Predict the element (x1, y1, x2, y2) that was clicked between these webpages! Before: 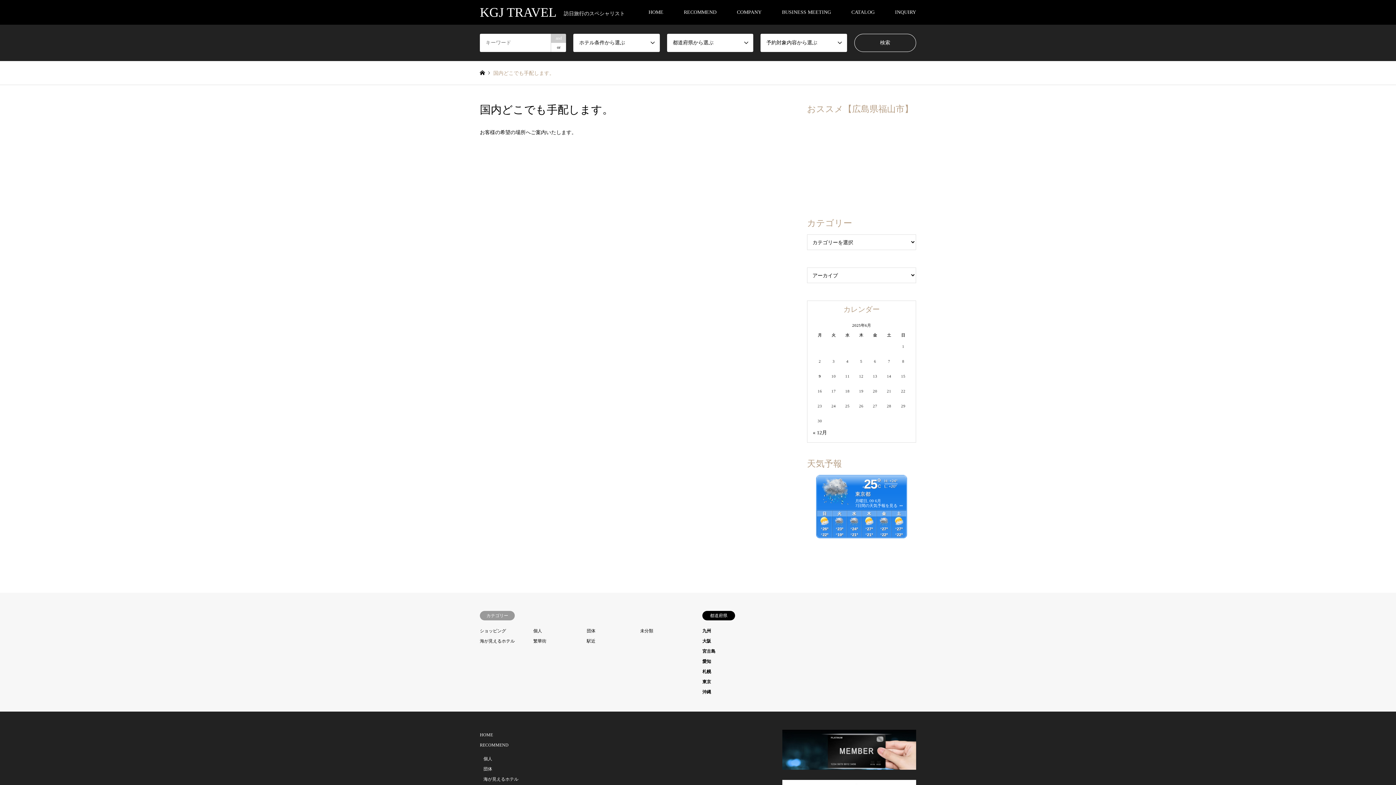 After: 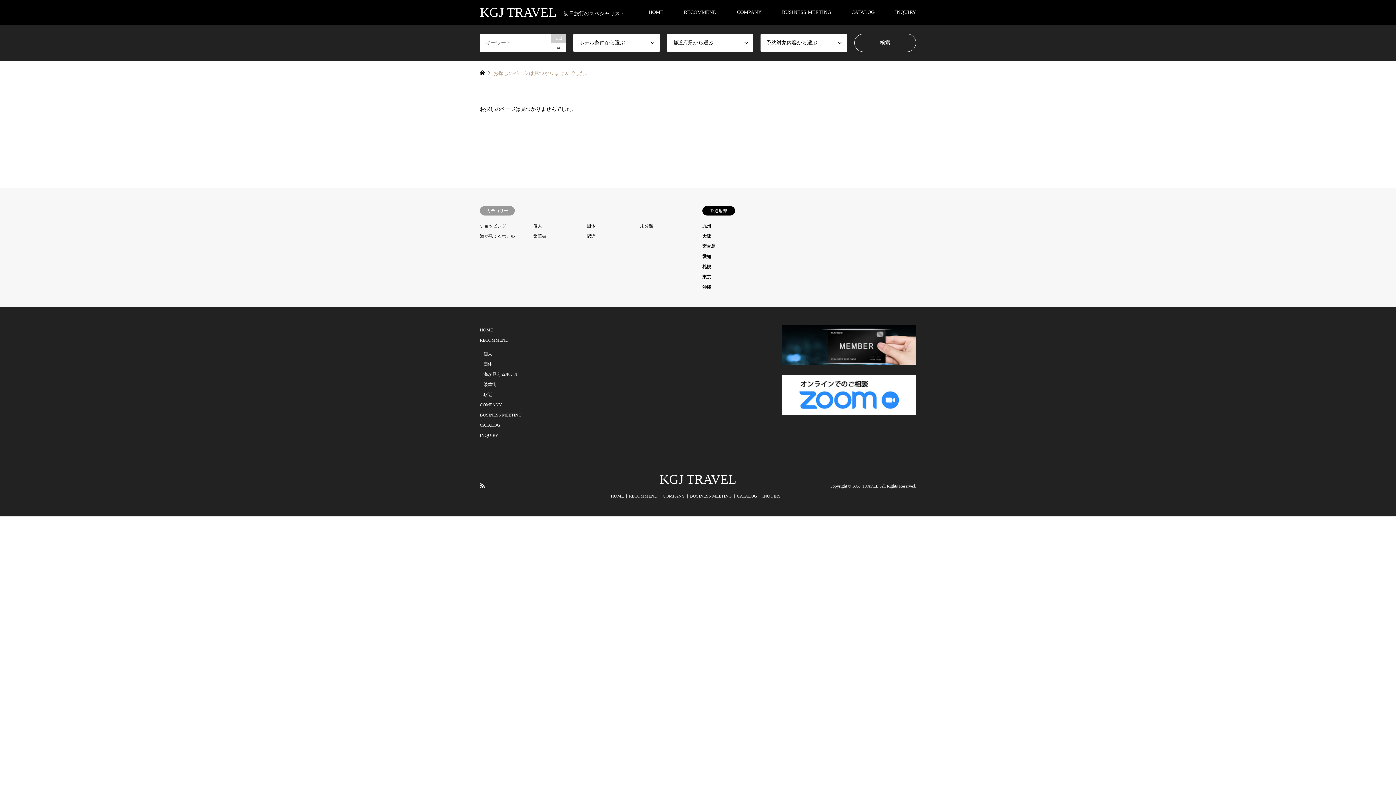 Action: bbox: (702, 628, 711, 633) label: 九州